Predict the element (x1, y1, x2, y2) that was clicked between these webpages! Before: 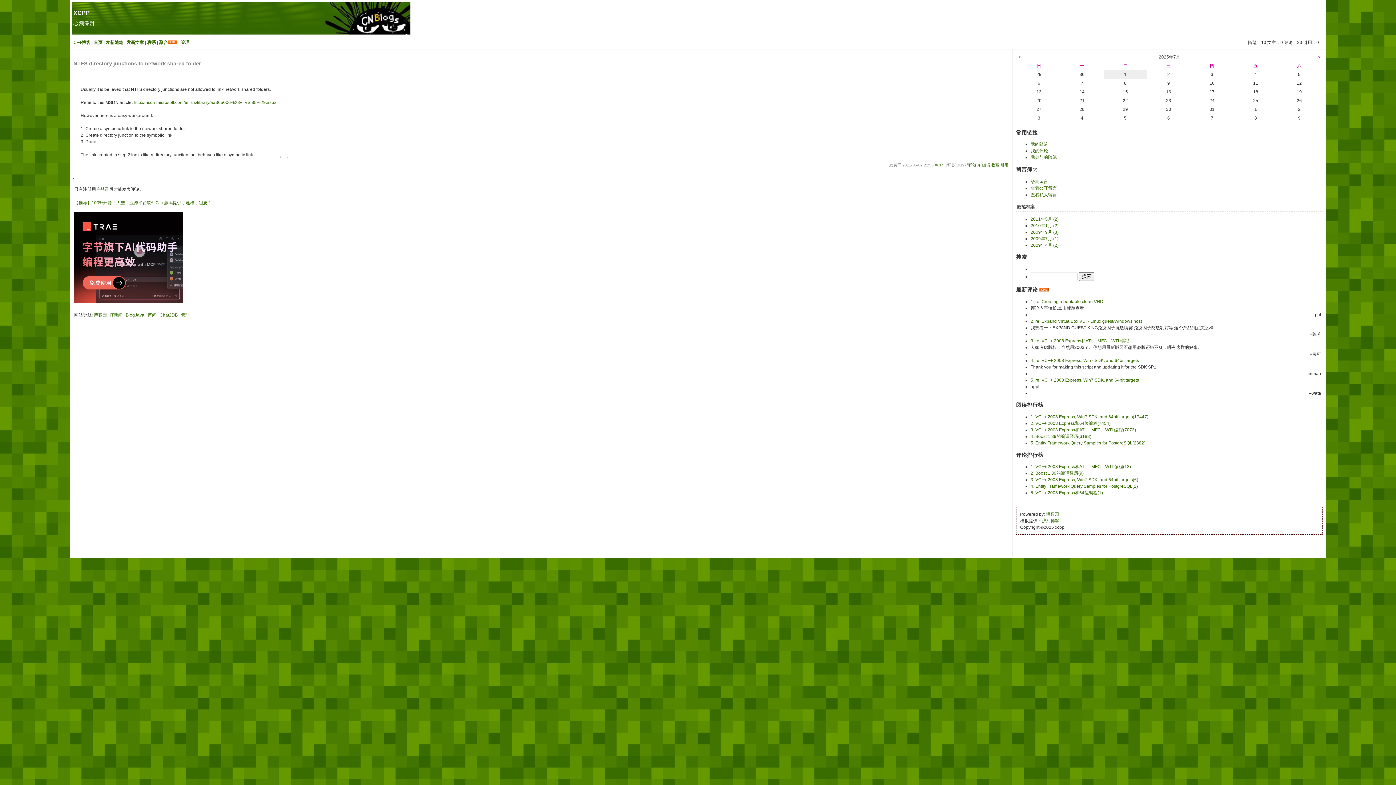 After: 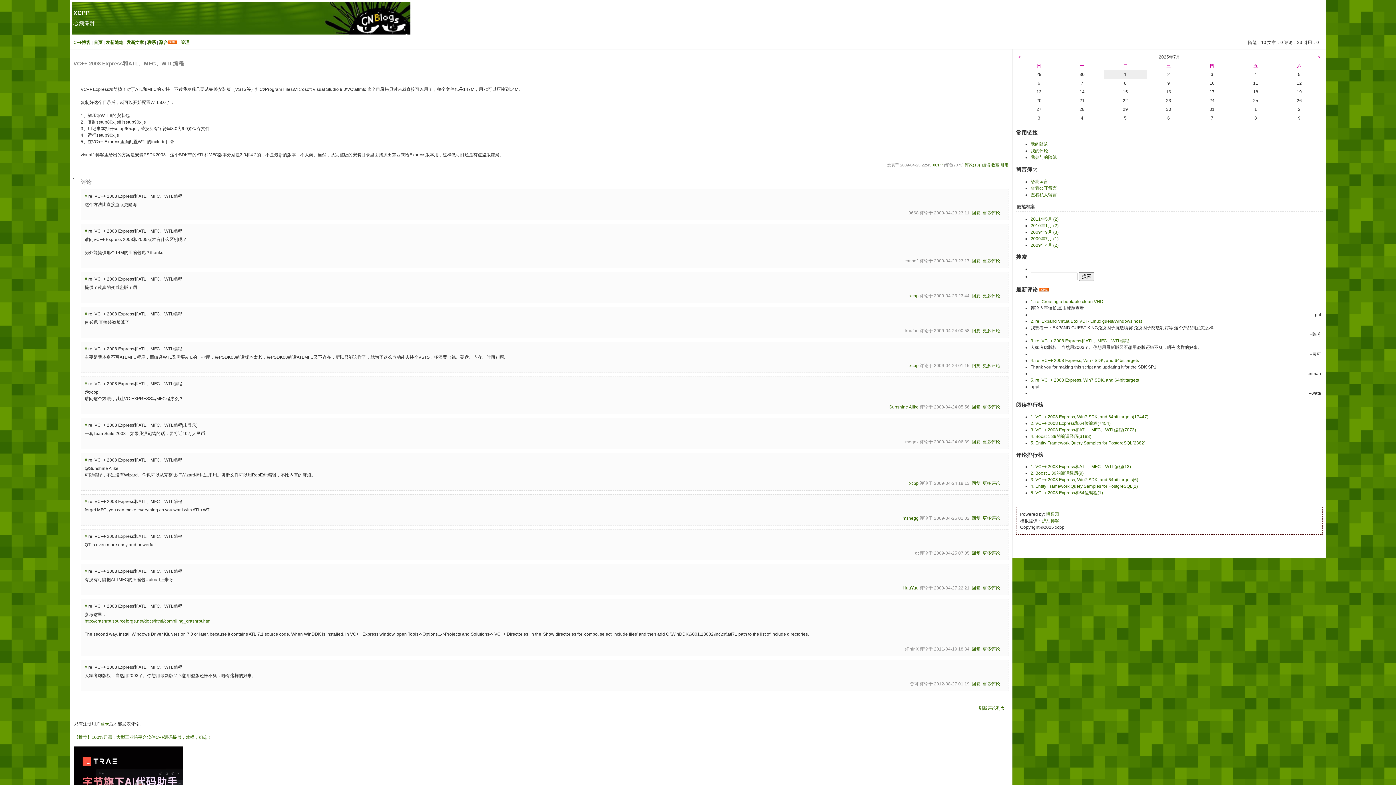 Action: label: 3. VC++ 2008 Express和ATL、MFC、WTL编程(7073) bbox: (1030, 427, 1136, 432)